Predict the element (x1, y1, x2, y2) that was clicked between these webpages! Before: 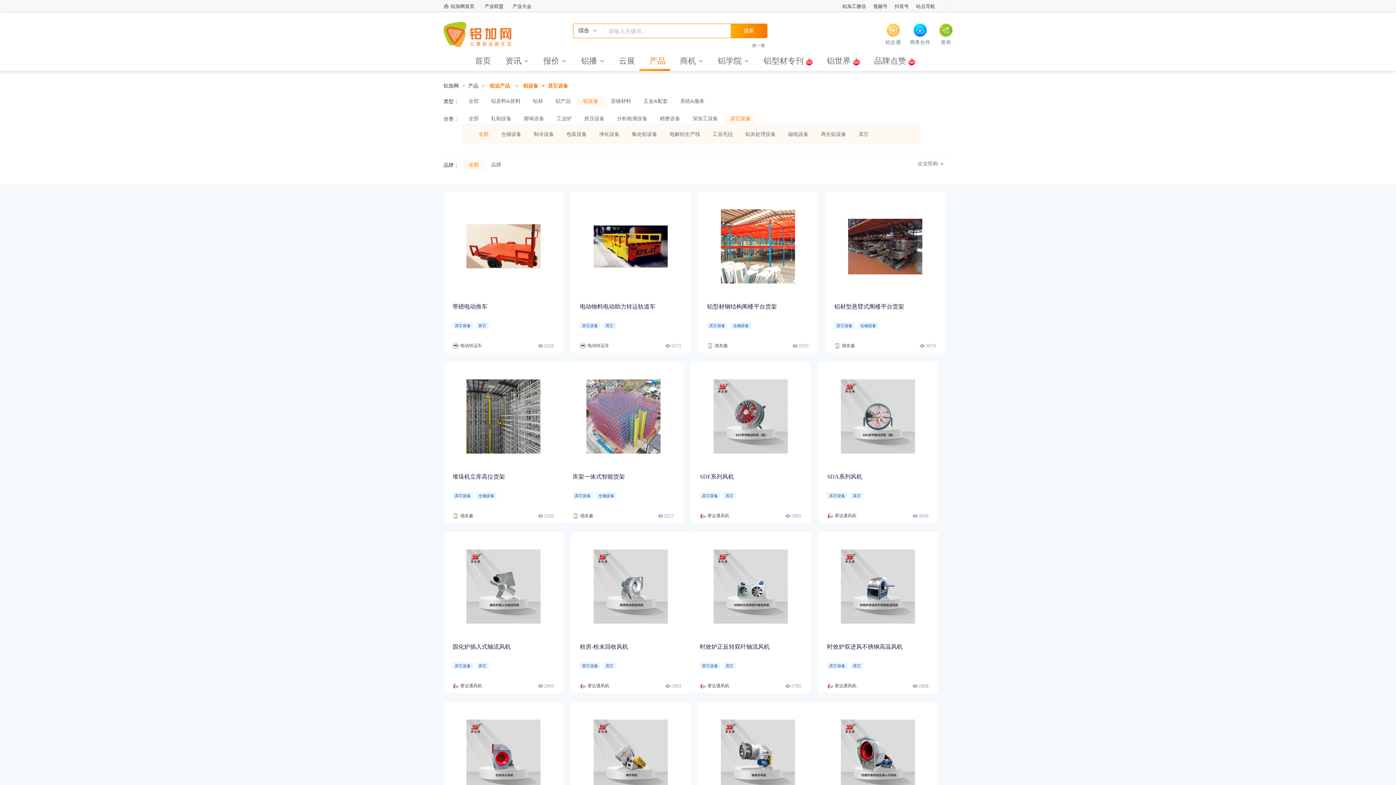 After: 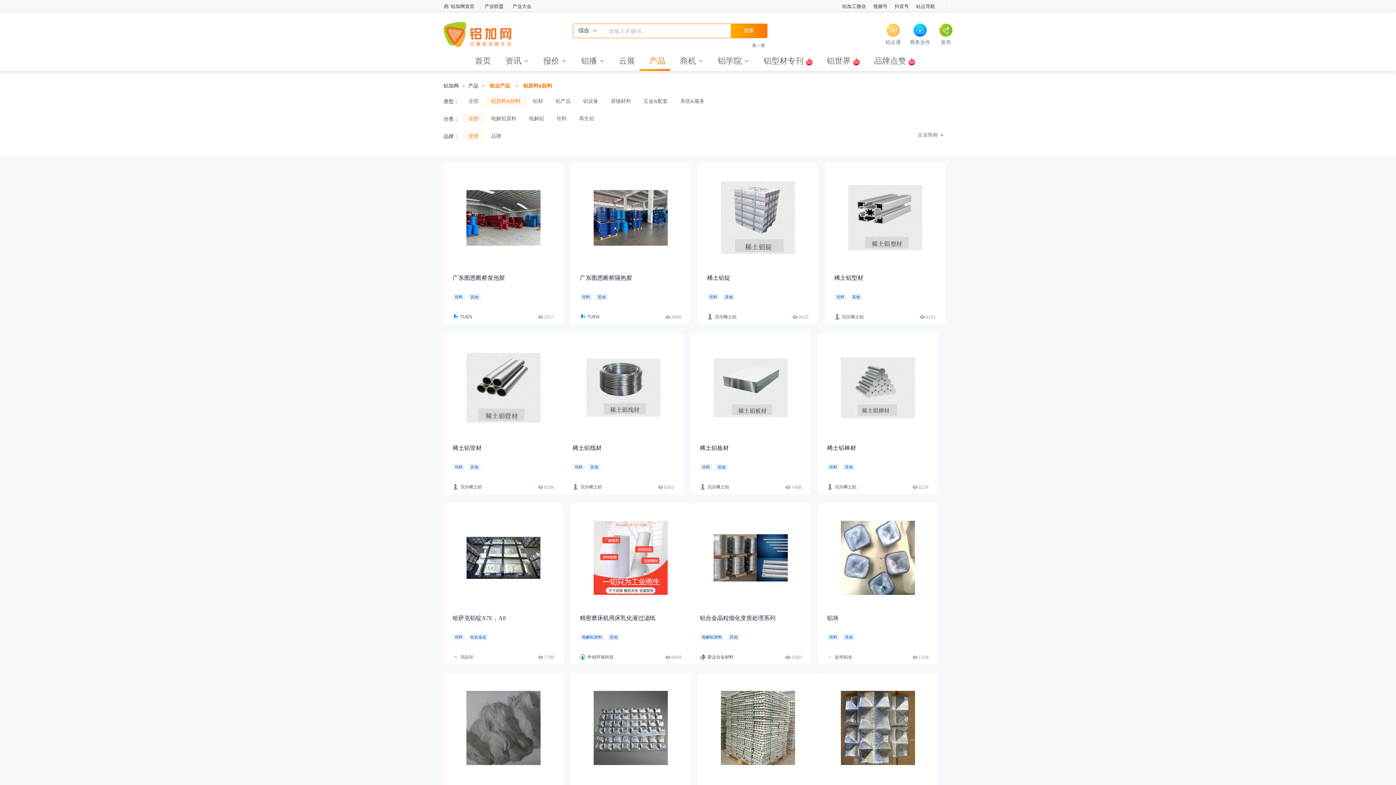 Action: bbox: (485, 96, 526, 106) label: 铝原料&胚料